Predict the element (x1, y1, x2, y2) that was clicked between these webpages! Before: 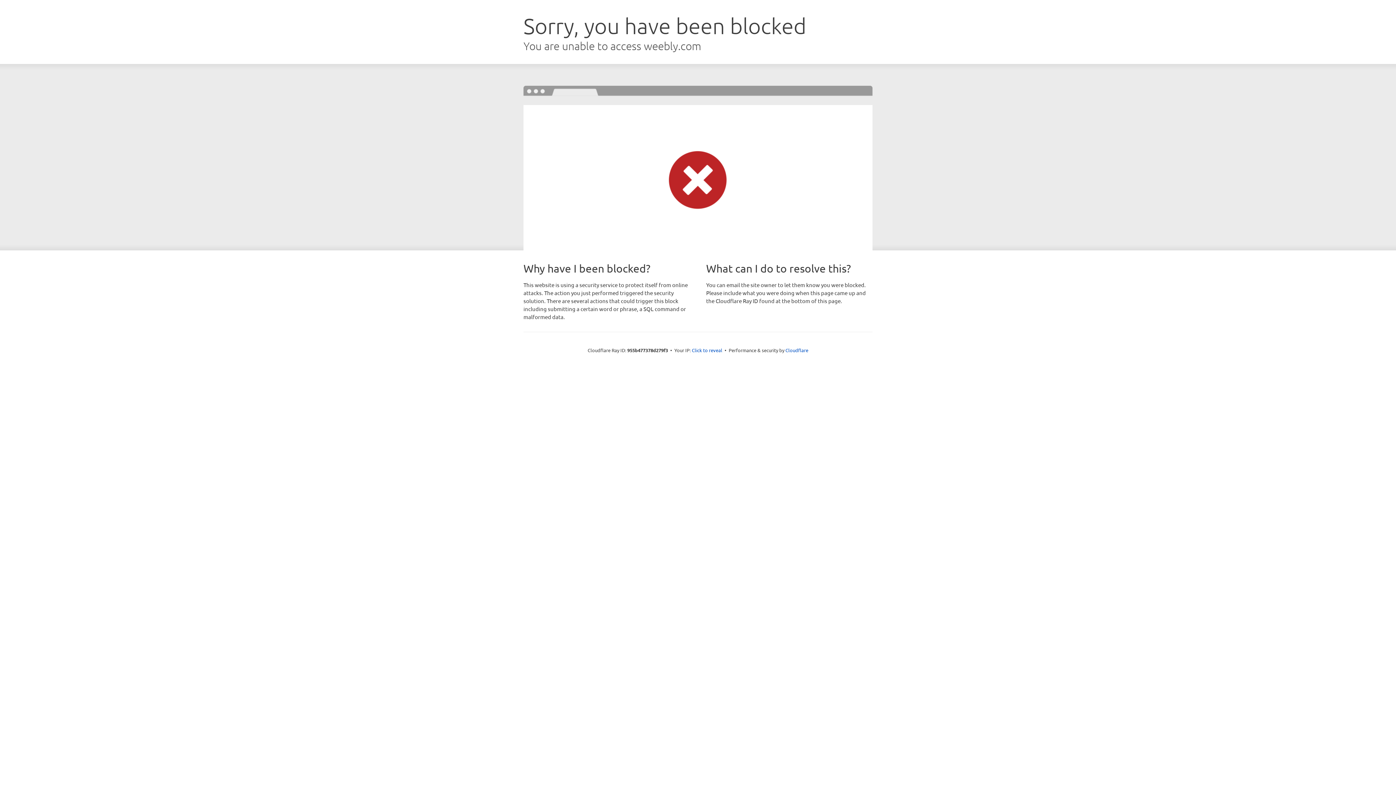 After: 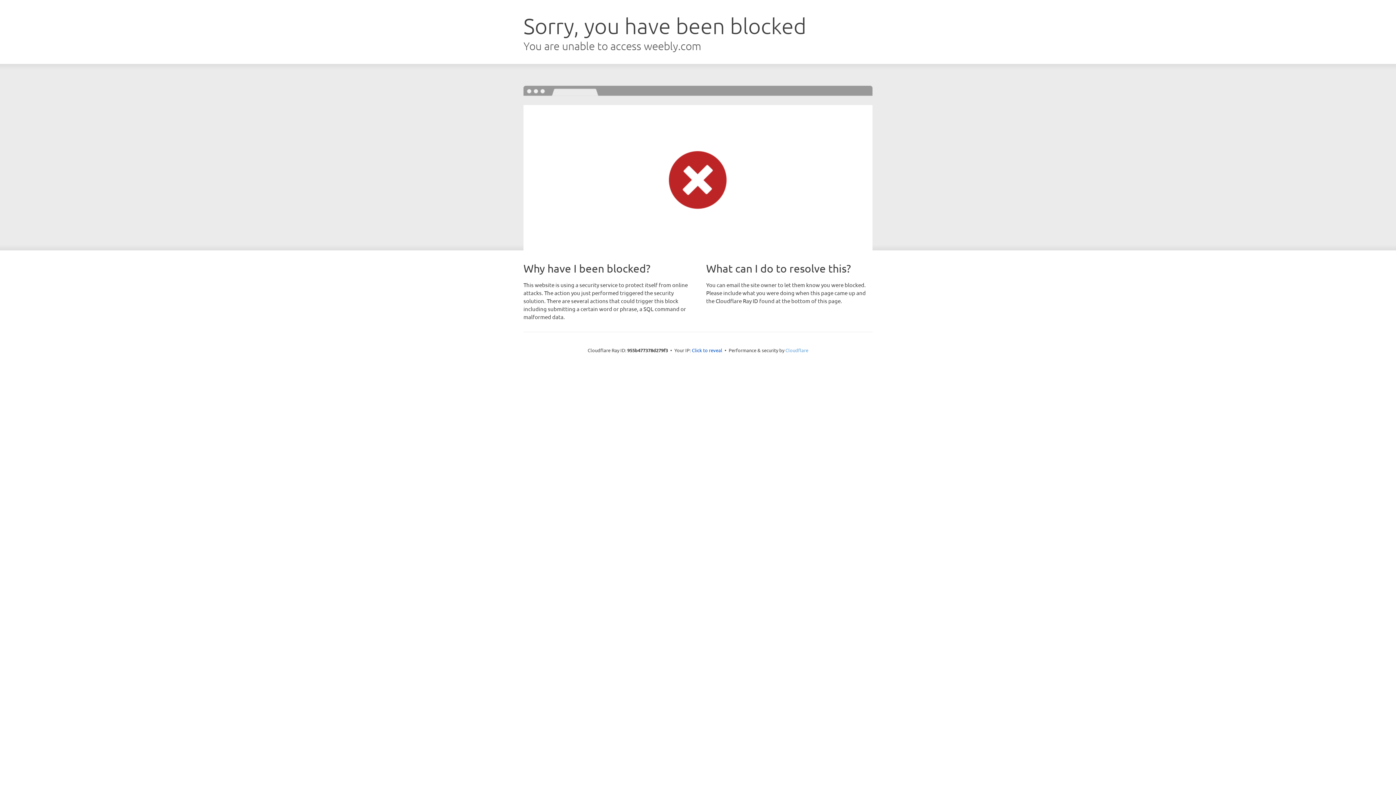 Action: bbox: (785, 347, 808, 353) label: Cloudflare